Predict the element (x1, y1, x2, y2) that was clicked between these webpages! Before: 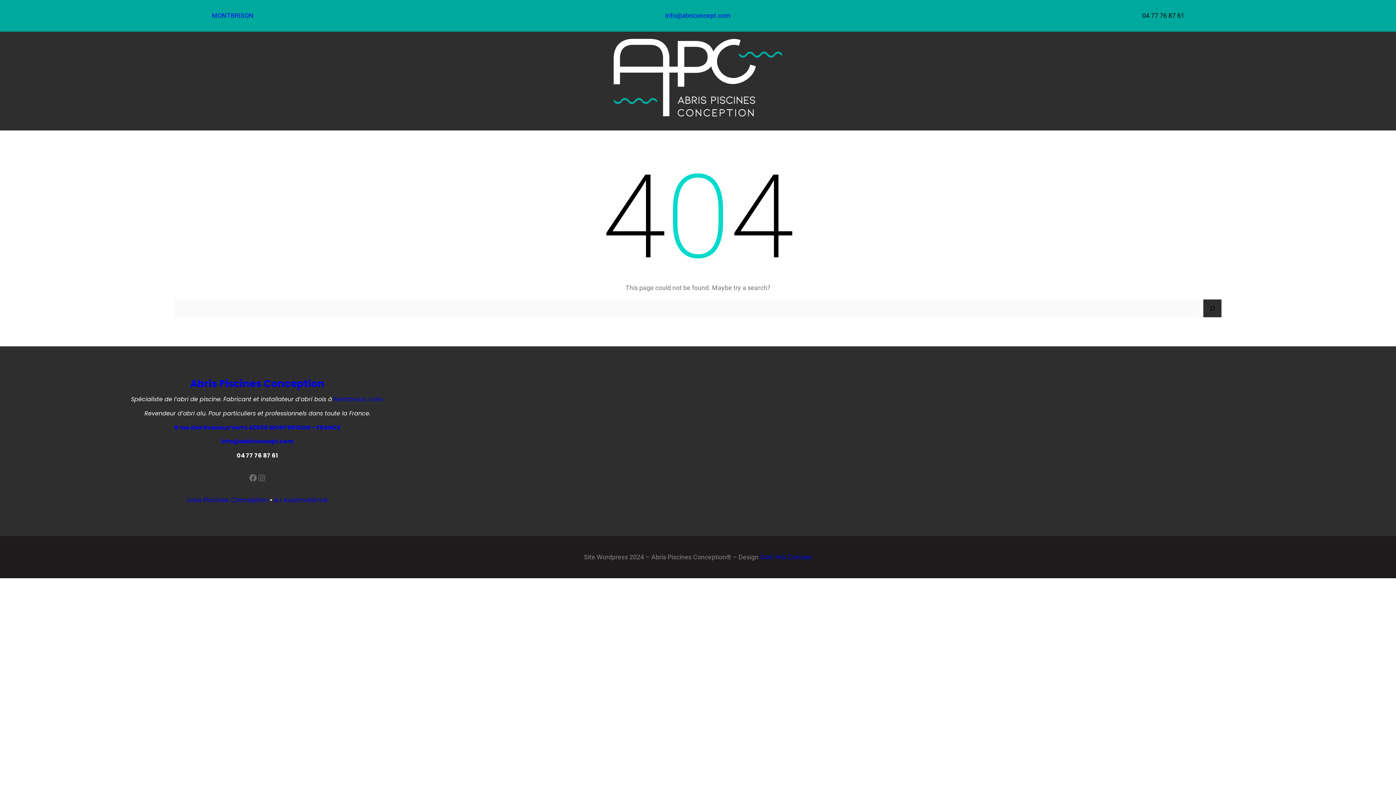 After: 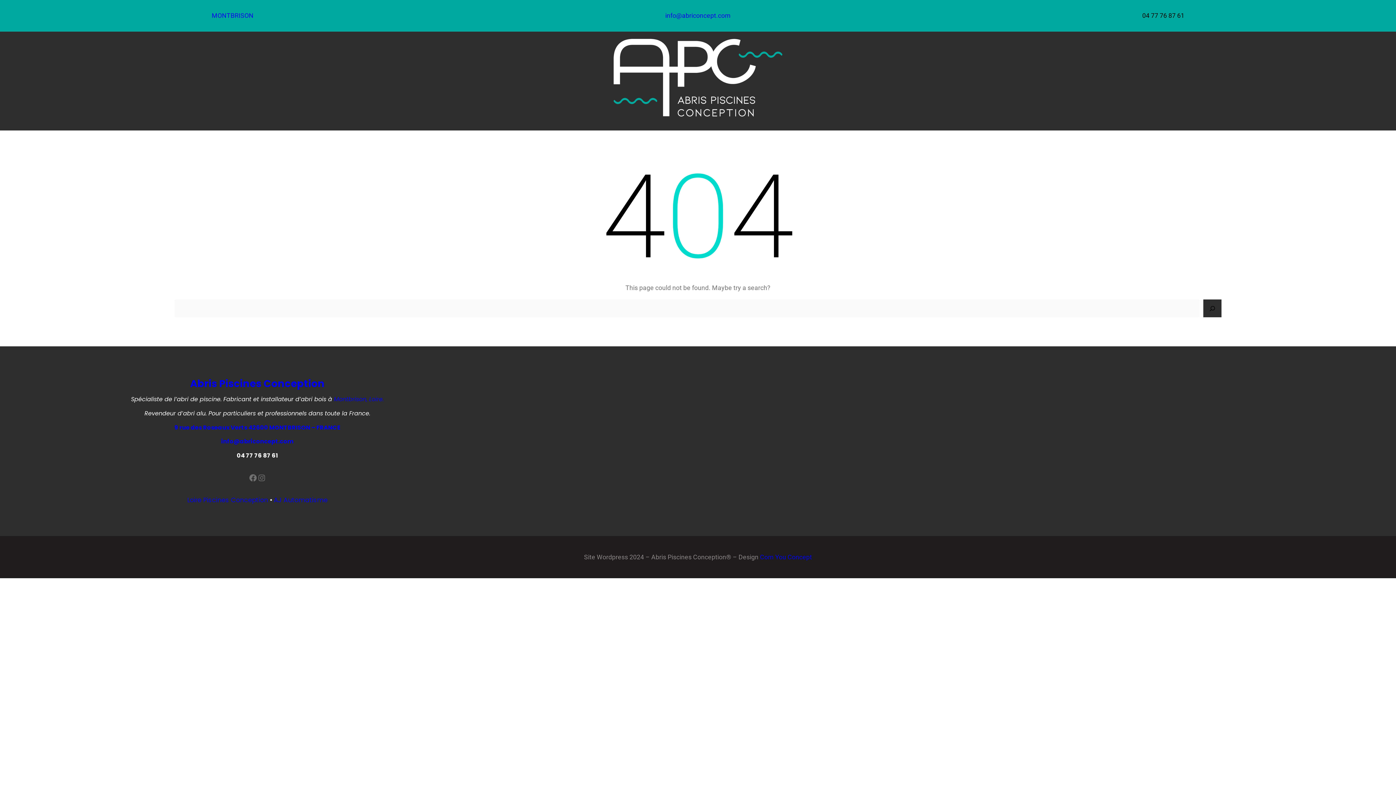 Action: label: info@abriconcept.com bbox: (221, 437, 293, 445)